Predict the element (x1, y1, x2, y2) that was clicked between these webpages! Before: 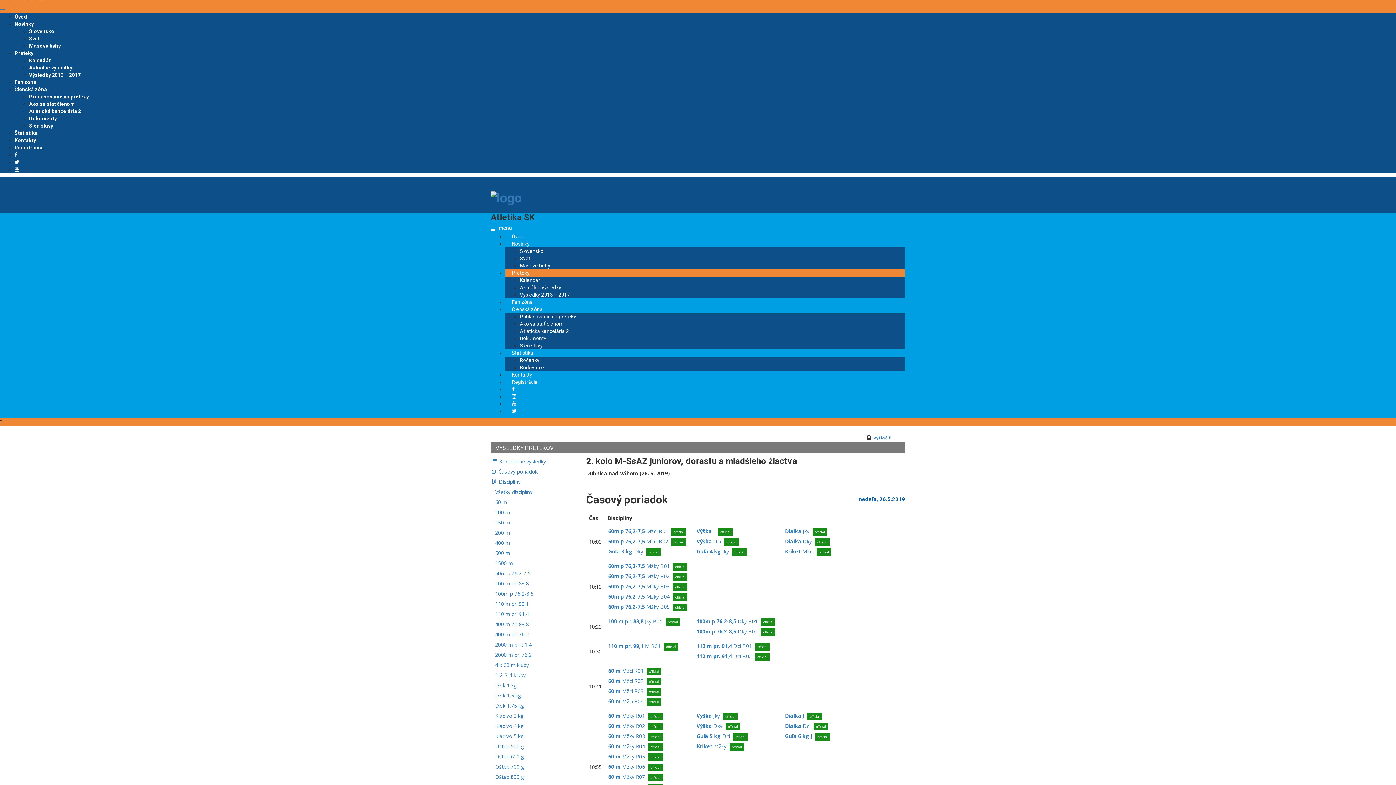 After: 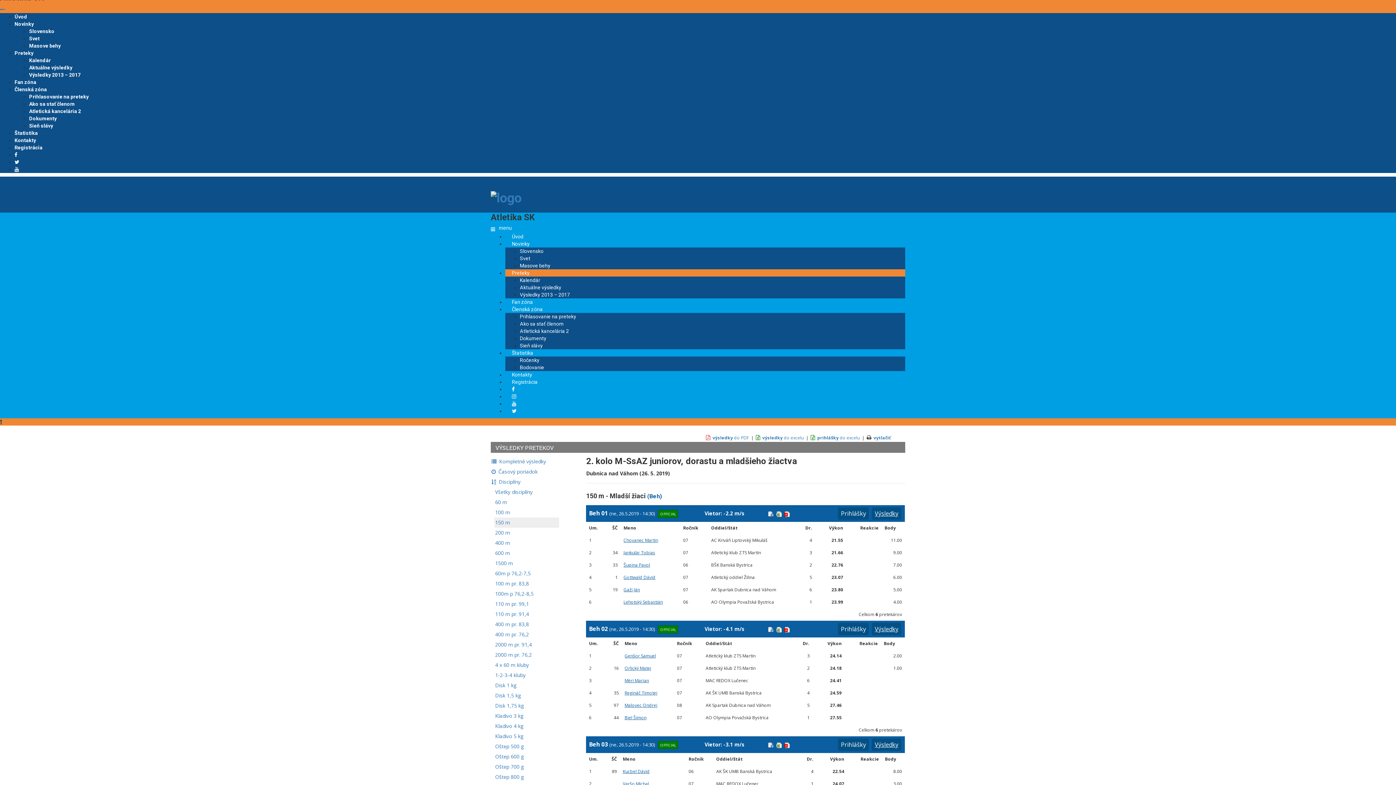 Action: bbox: (494, 517, 559, 528) label: 150 m